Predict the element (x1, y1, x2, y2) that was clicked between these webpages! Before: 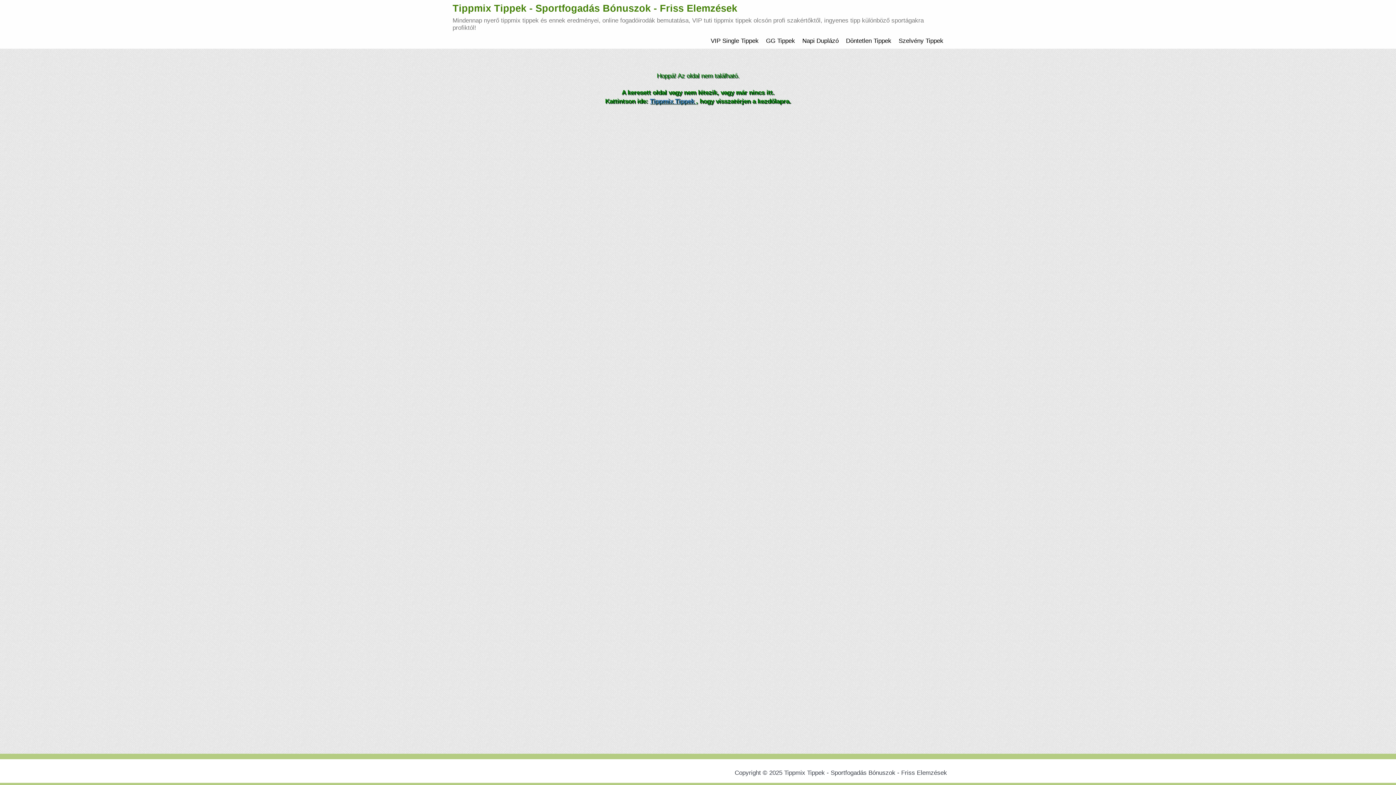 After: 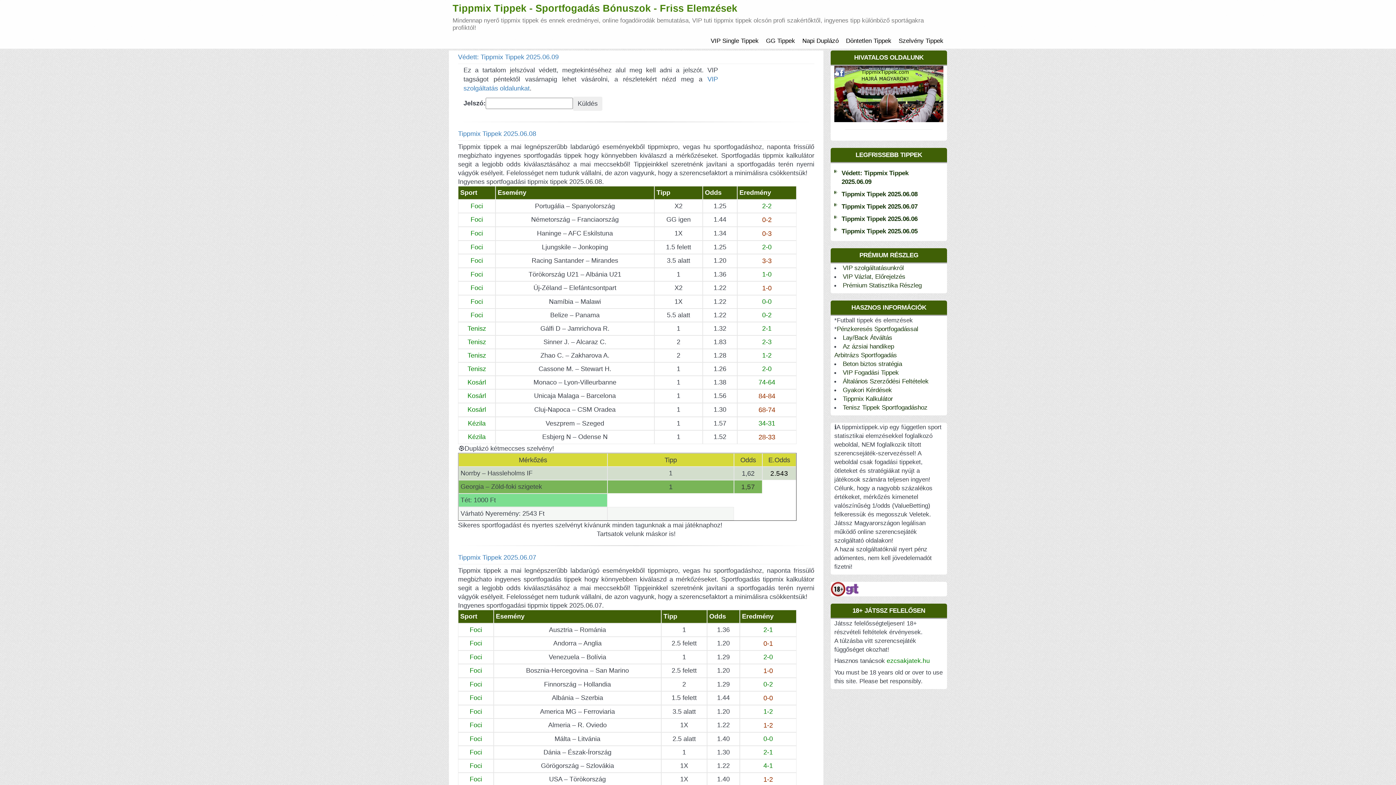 Action: label: Tippmix Tippek - Sportfogadás Bónuszok - Friss Elemzések
Mindennap nyerő tippmix tippek és ennek eredményei, online fogadóirodák bemutatása, VIP tuti tippmix tippek olcsón profi szakértőktől, ingyenes tipp különböző sportágakra profiktól! bbox: (449, 0, 947, 32)